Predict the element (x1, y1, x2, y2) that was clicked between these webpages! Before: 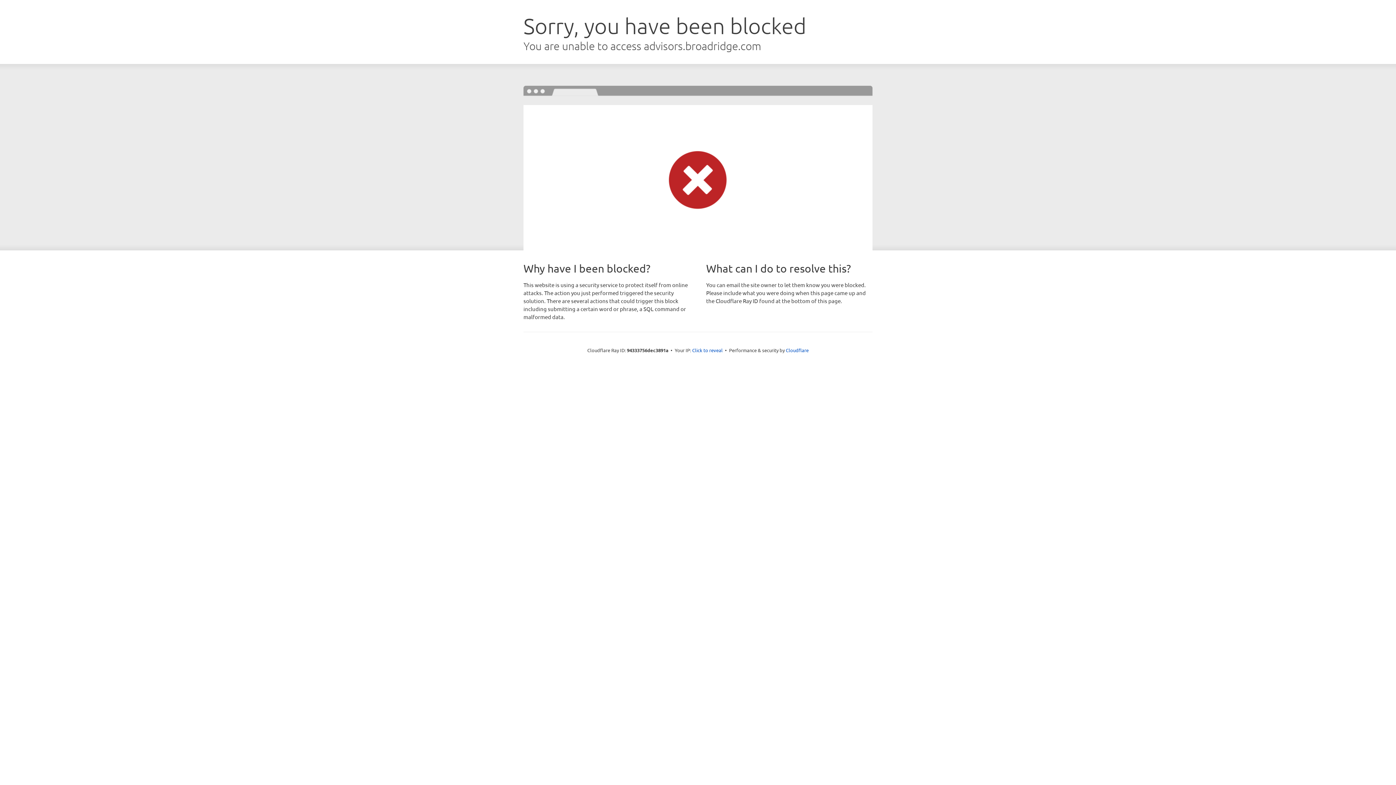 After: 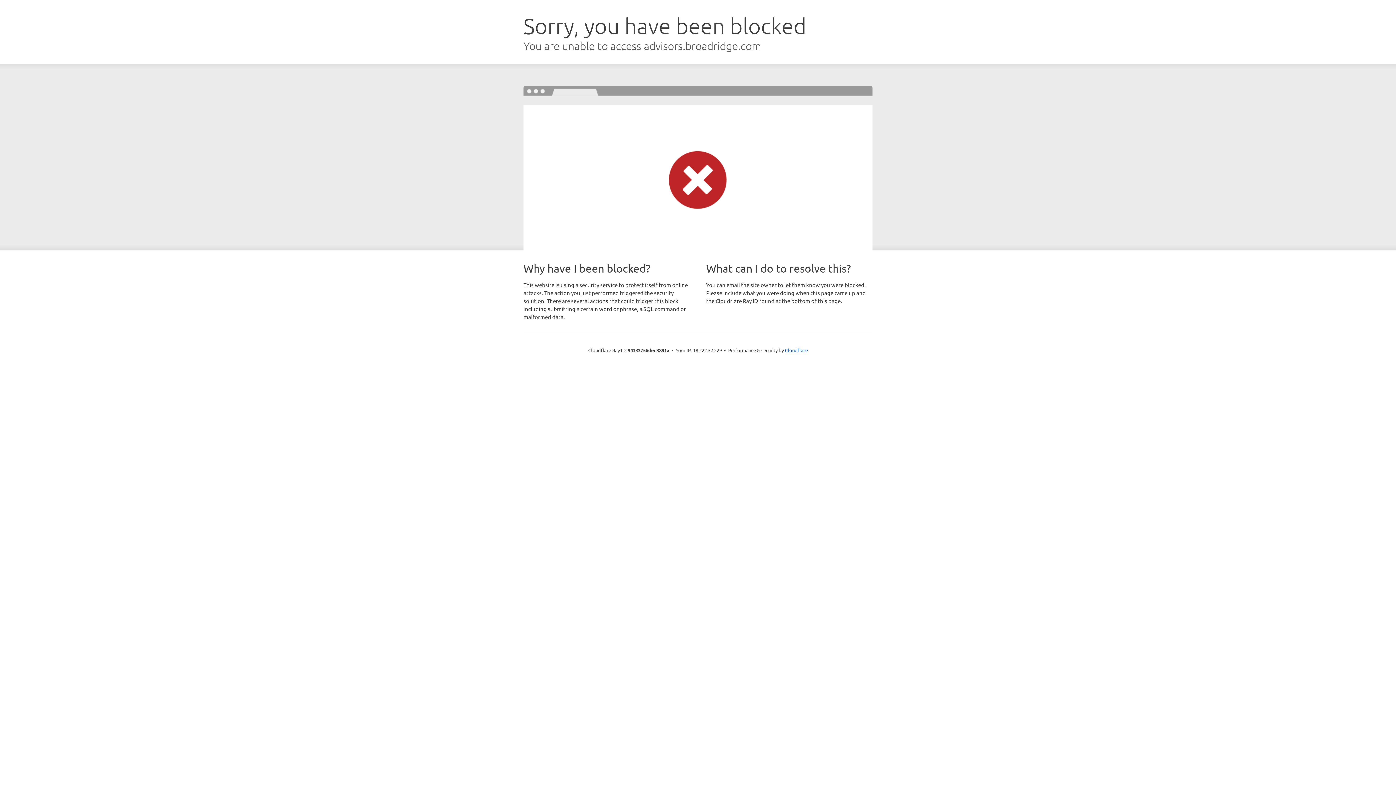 Action: bbox: (692, 346, 722, 353) label: Click to reveal